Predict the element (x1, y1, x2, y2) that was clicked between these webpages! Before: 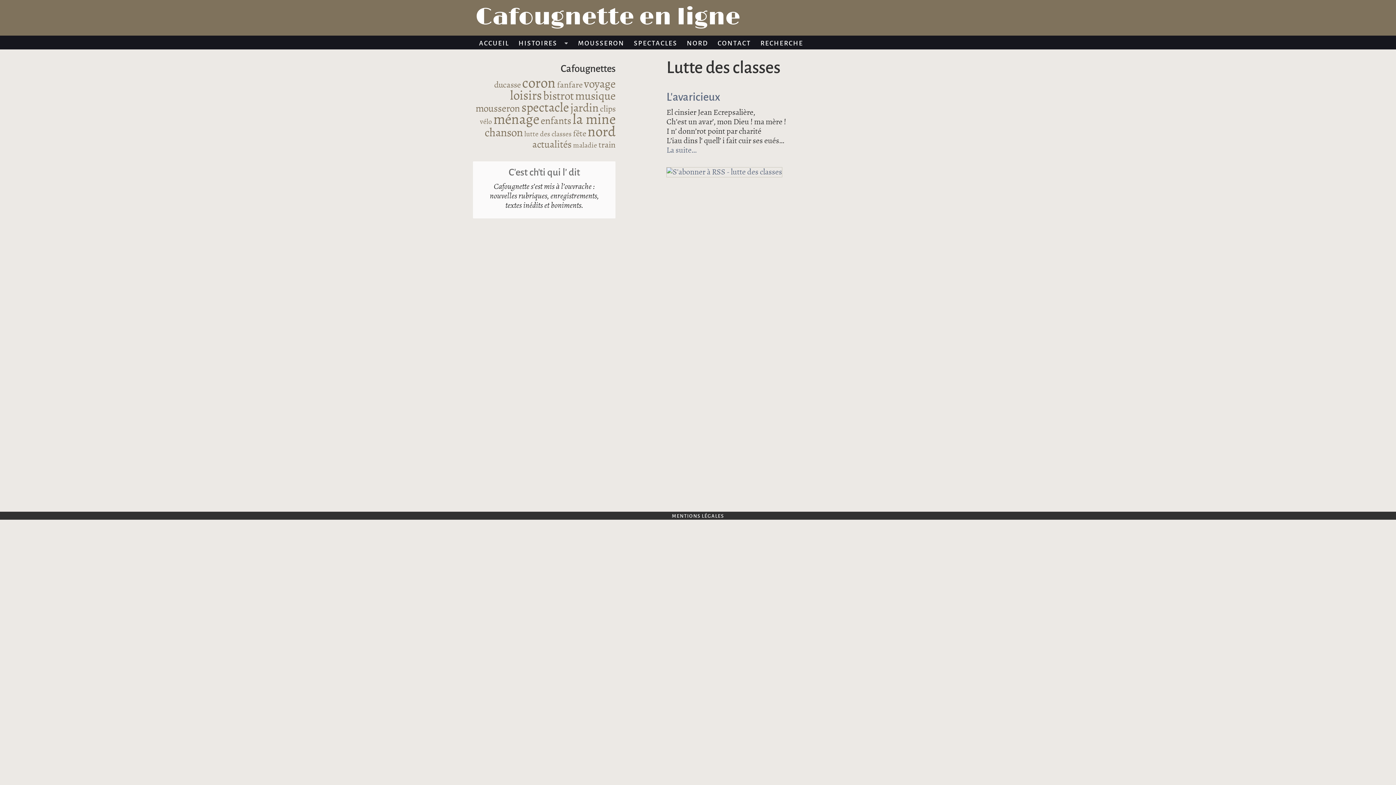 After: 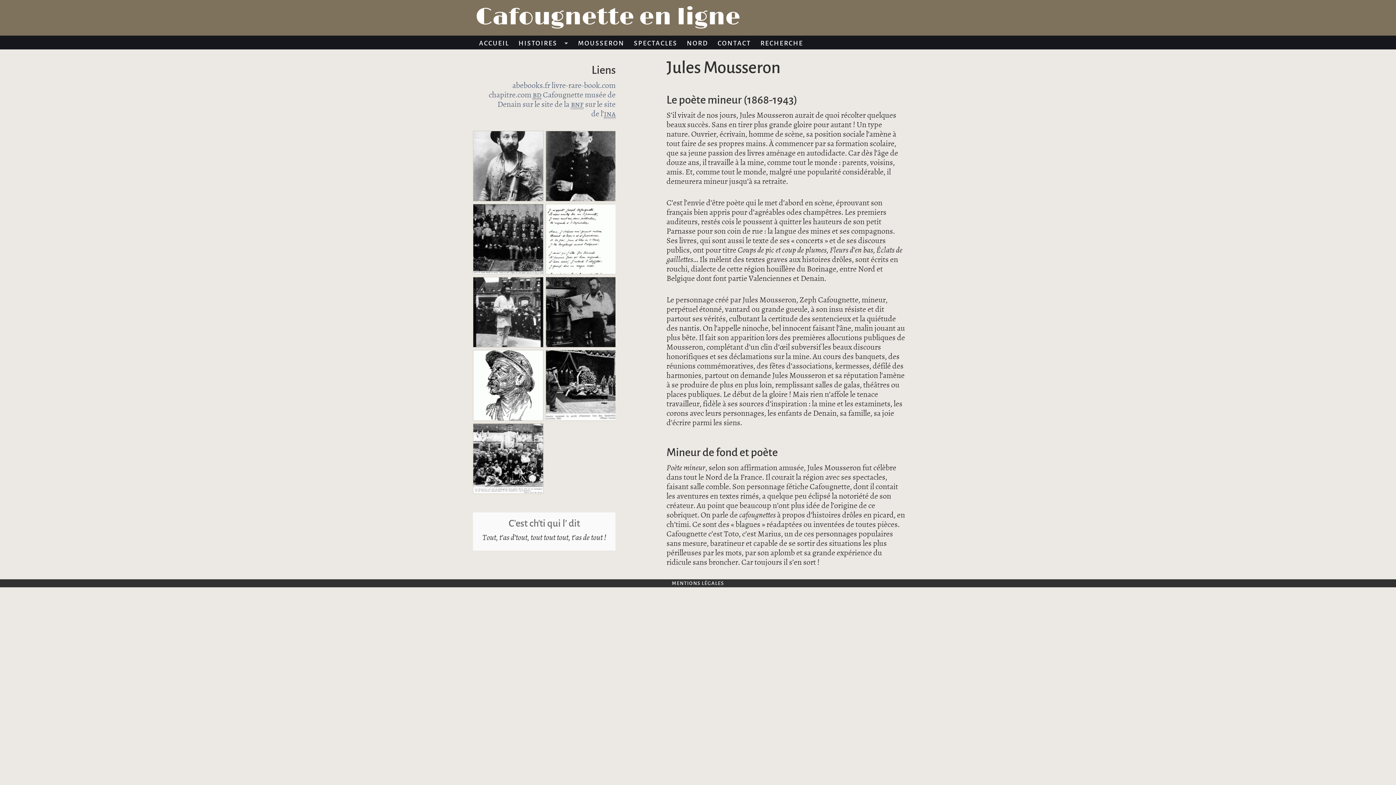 Action: bbox: (573, 35, 629, 49) label: MOUSSERON